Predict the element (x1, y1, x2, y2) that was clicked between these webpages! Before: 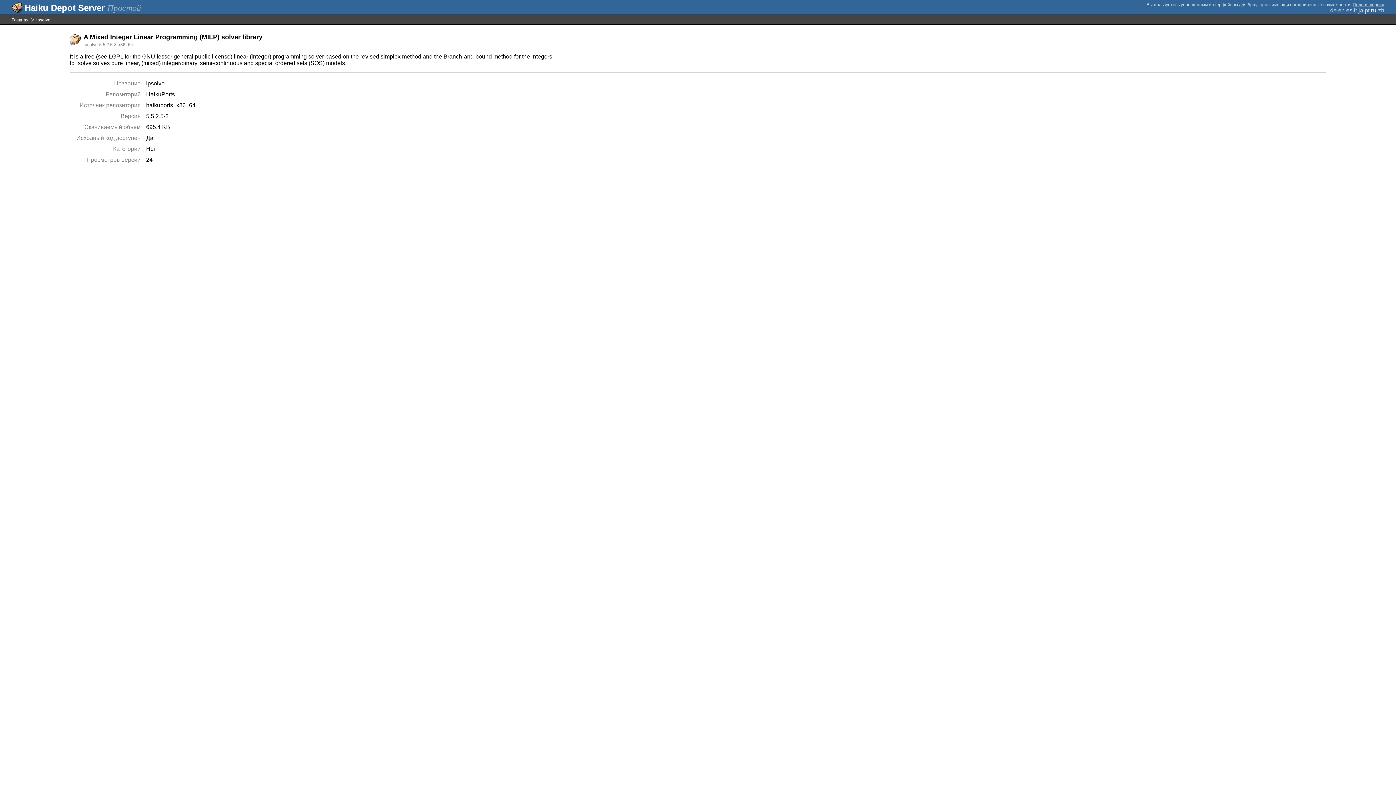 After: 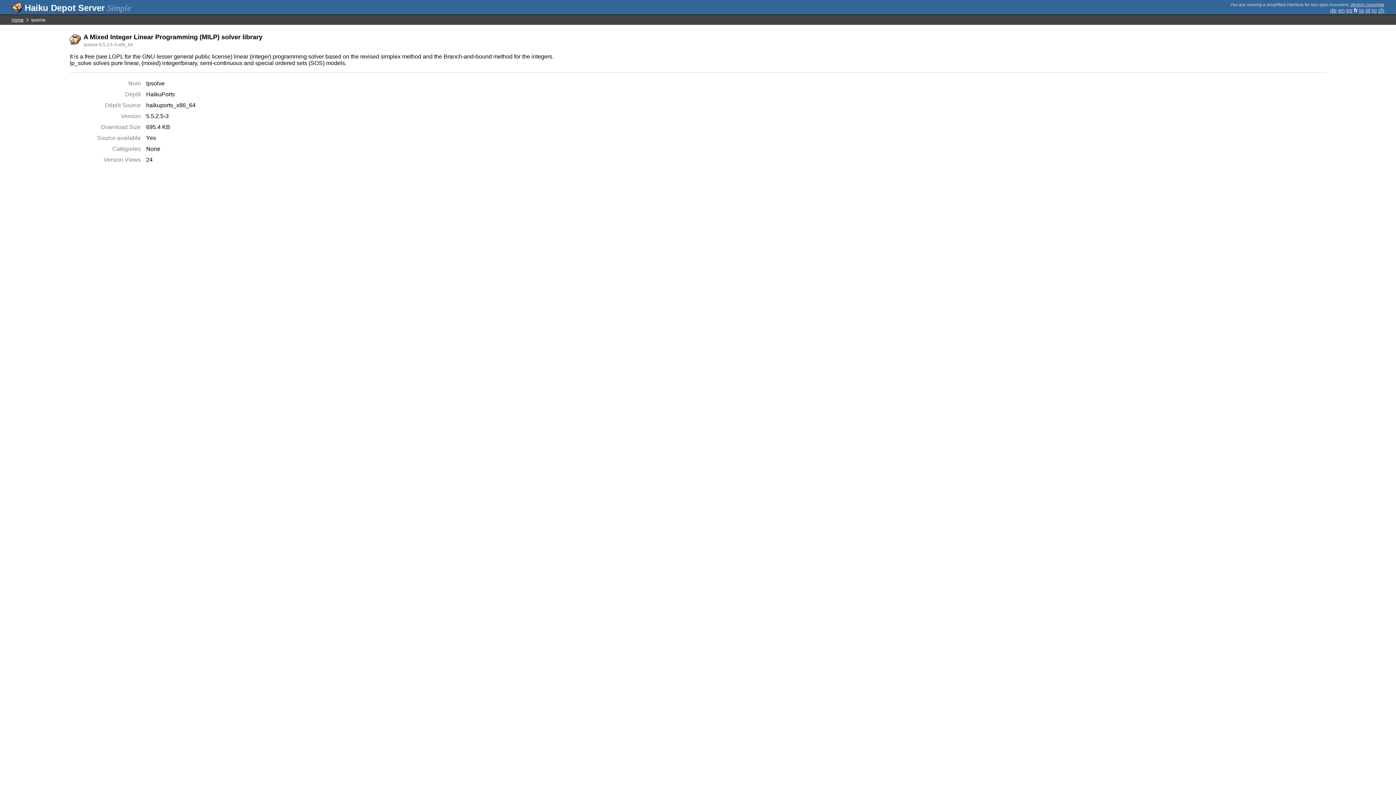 Action: label: fr bbox: (1354, 7, 1357, 13)